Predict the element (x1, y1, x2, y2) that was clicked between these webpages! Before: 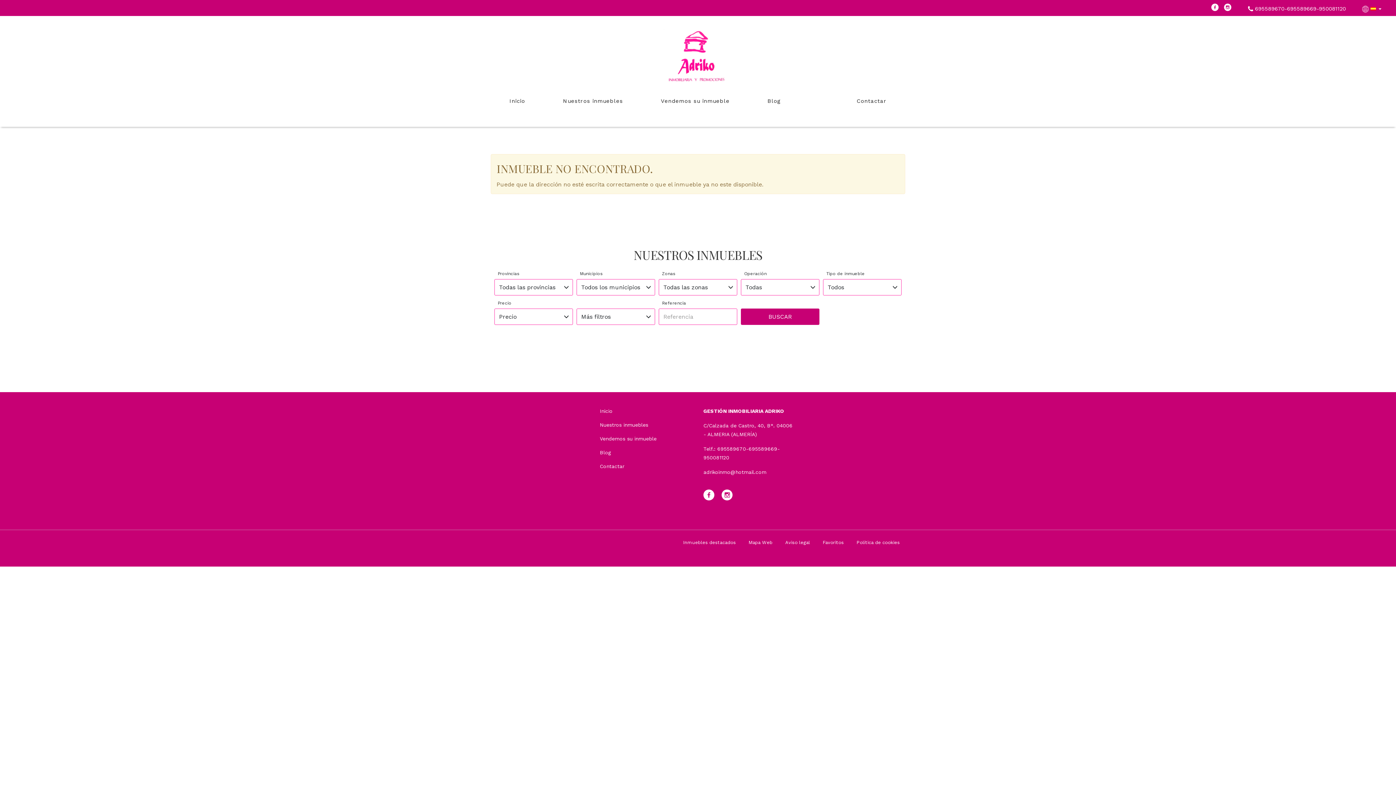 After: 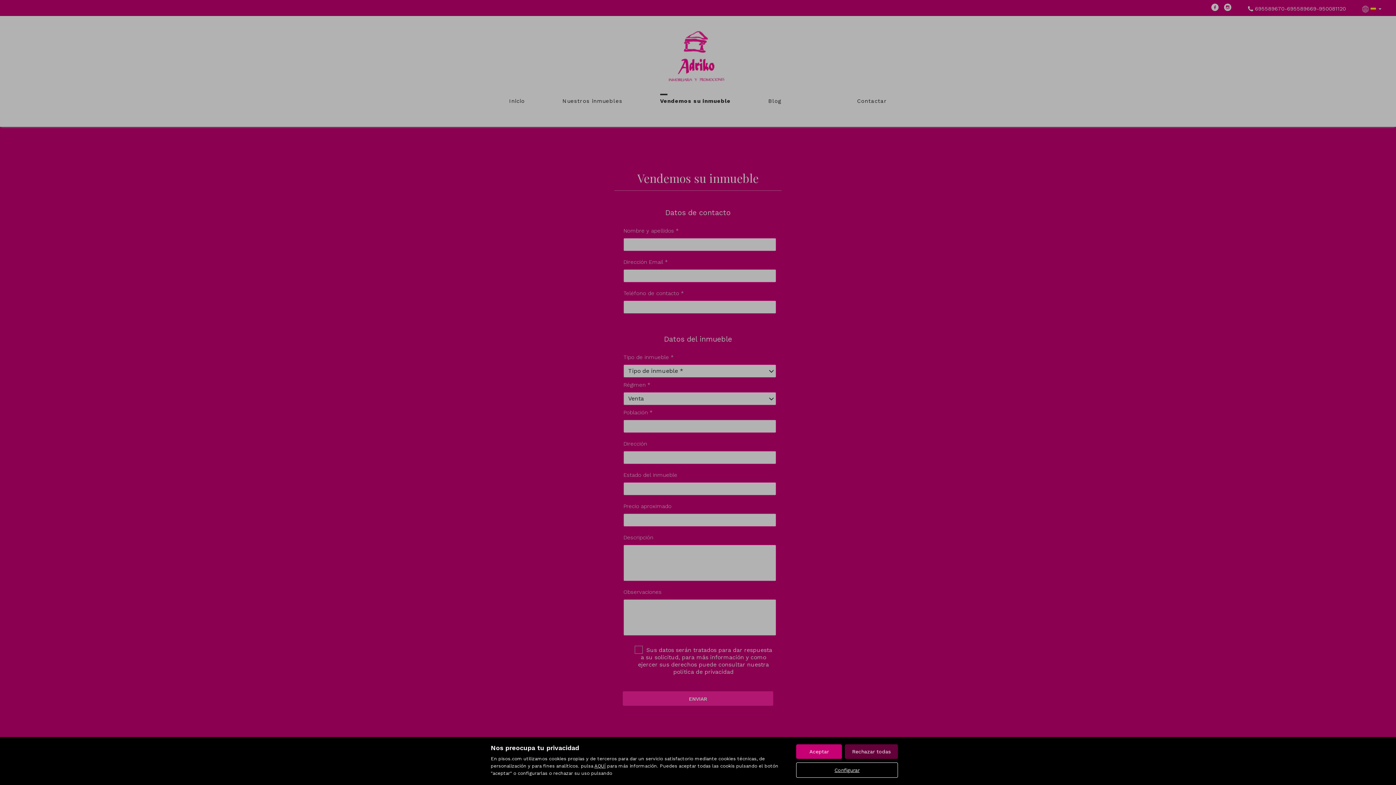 Action: bbox: (661, 92, 729, 110) label: Vendemos su inmueble